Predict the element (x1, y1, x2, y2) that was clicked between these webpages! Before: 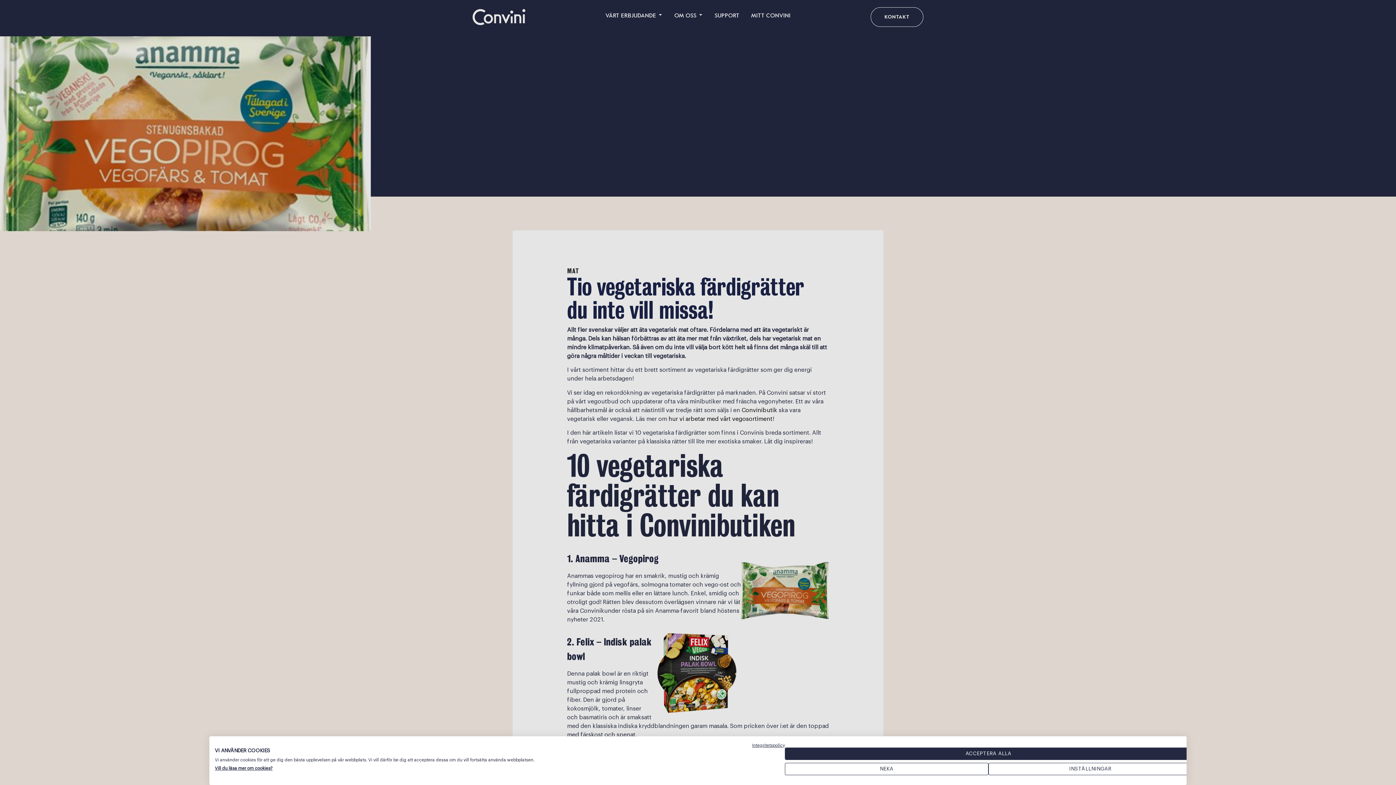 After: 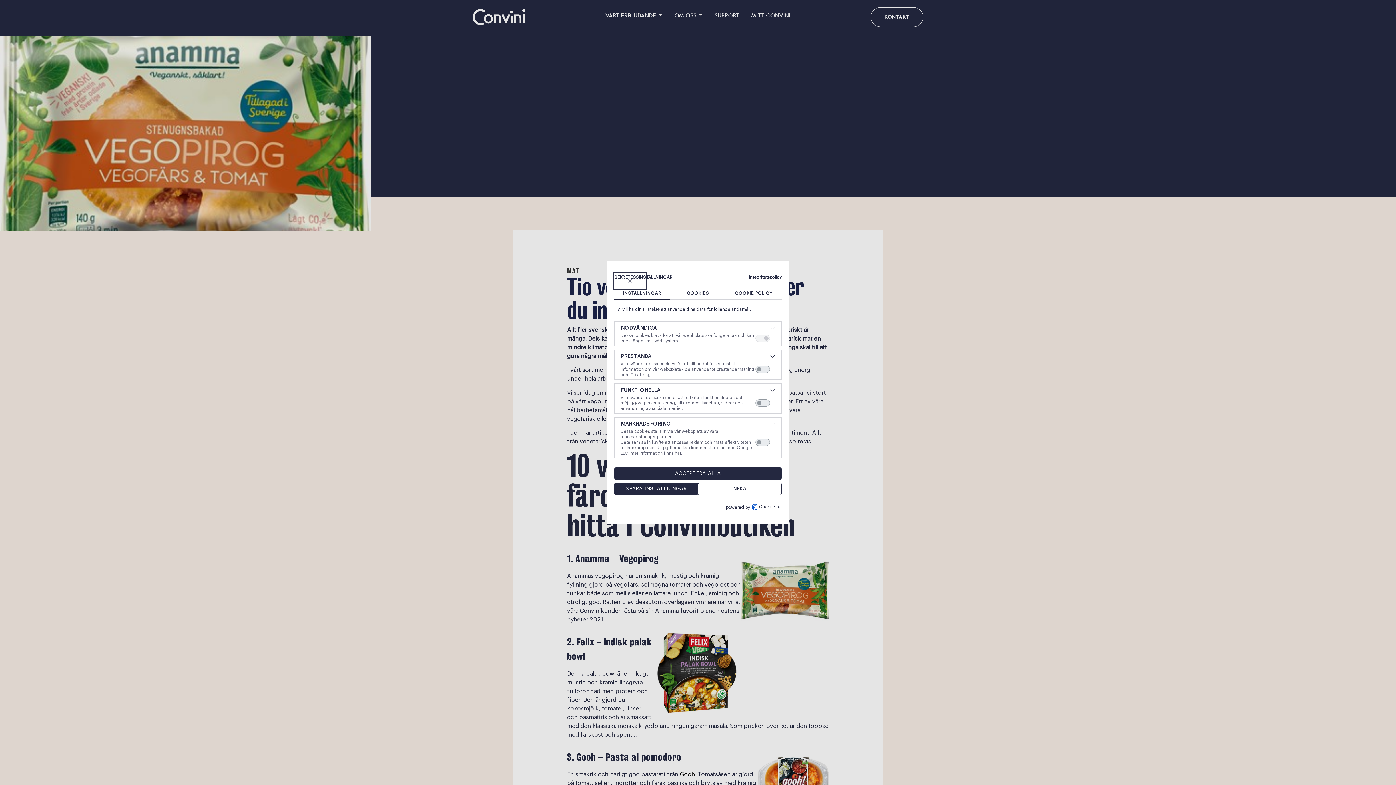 Action: label: Justera cookie preferenser bbox: (988, 763, 1192, 775)